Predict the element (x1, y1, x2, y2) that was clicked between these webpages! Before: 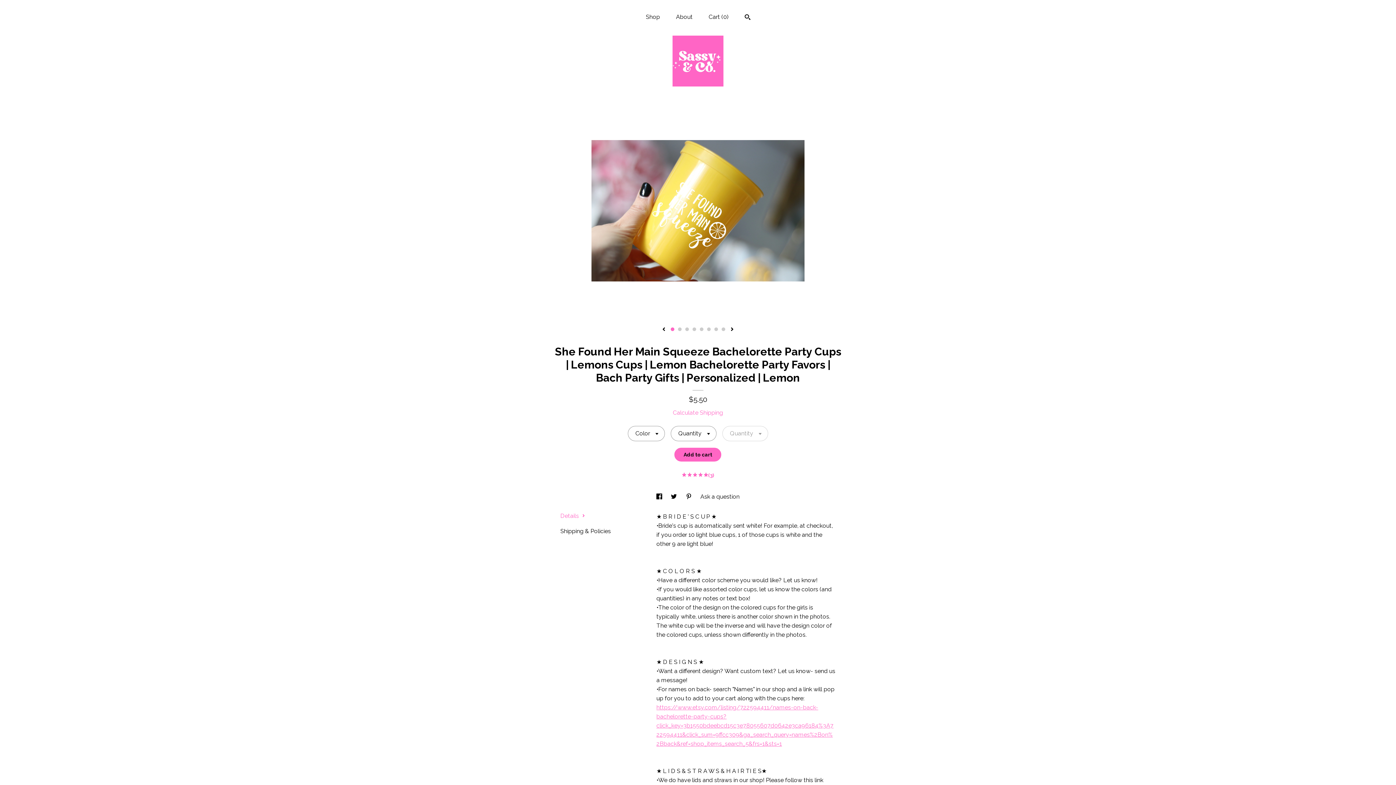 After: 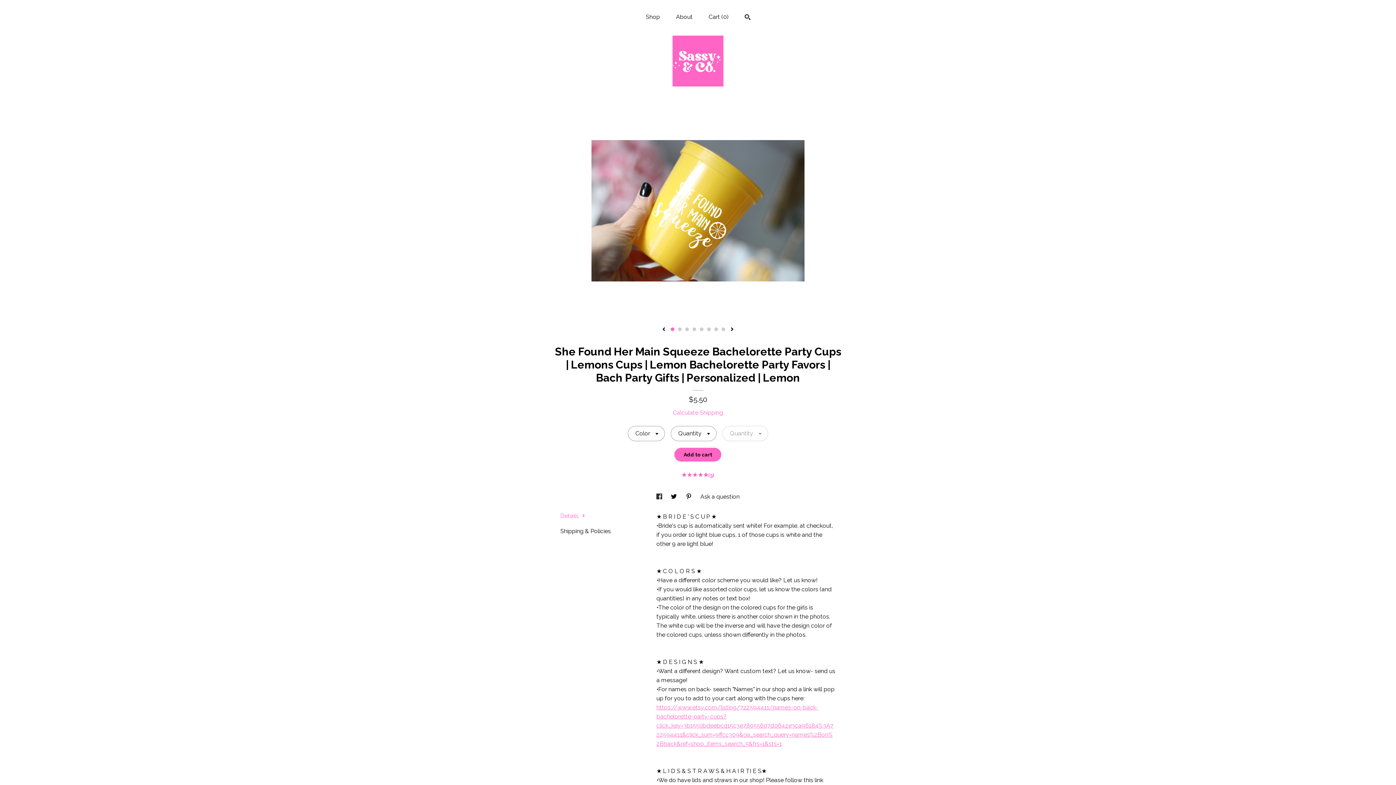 Action: bbox: (656, 493, 663, 500) label: social media share for  facebook